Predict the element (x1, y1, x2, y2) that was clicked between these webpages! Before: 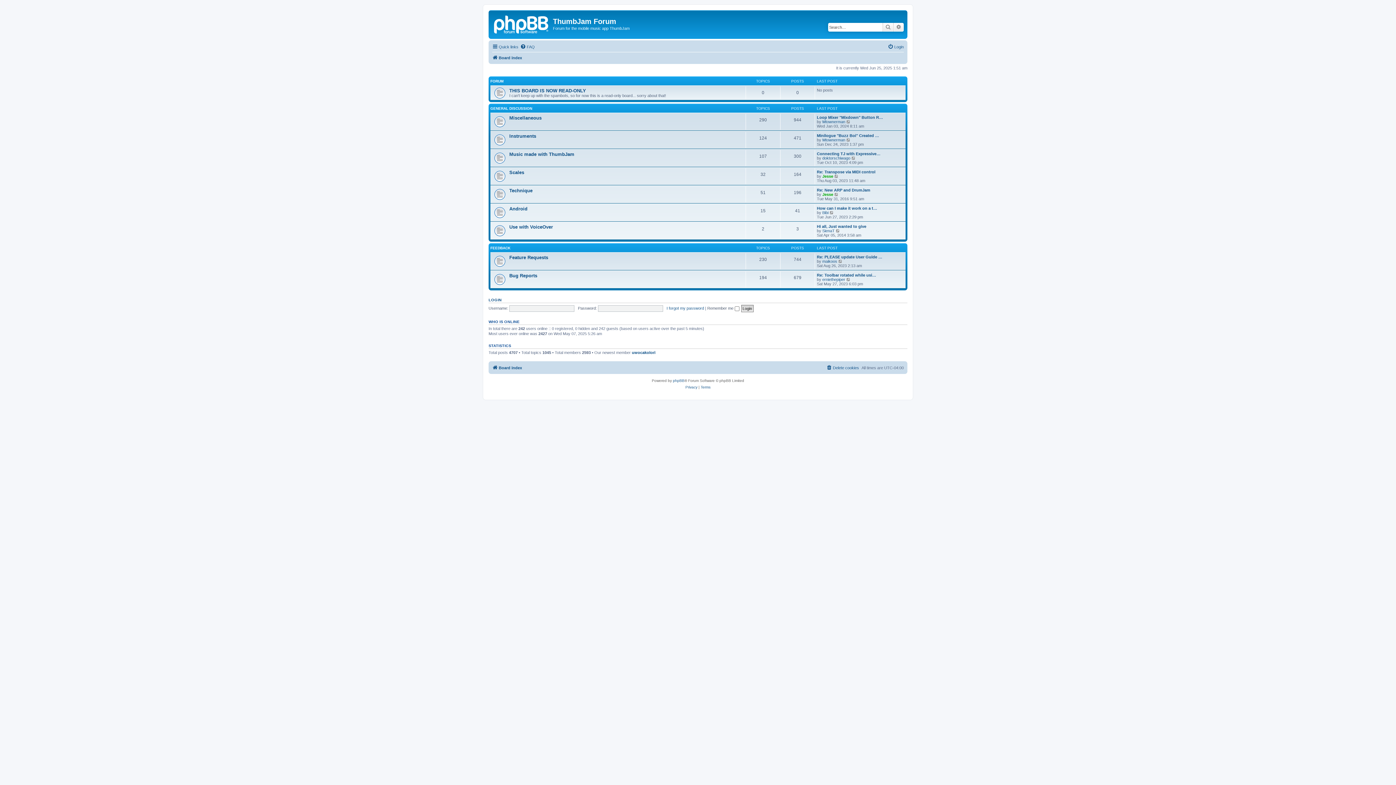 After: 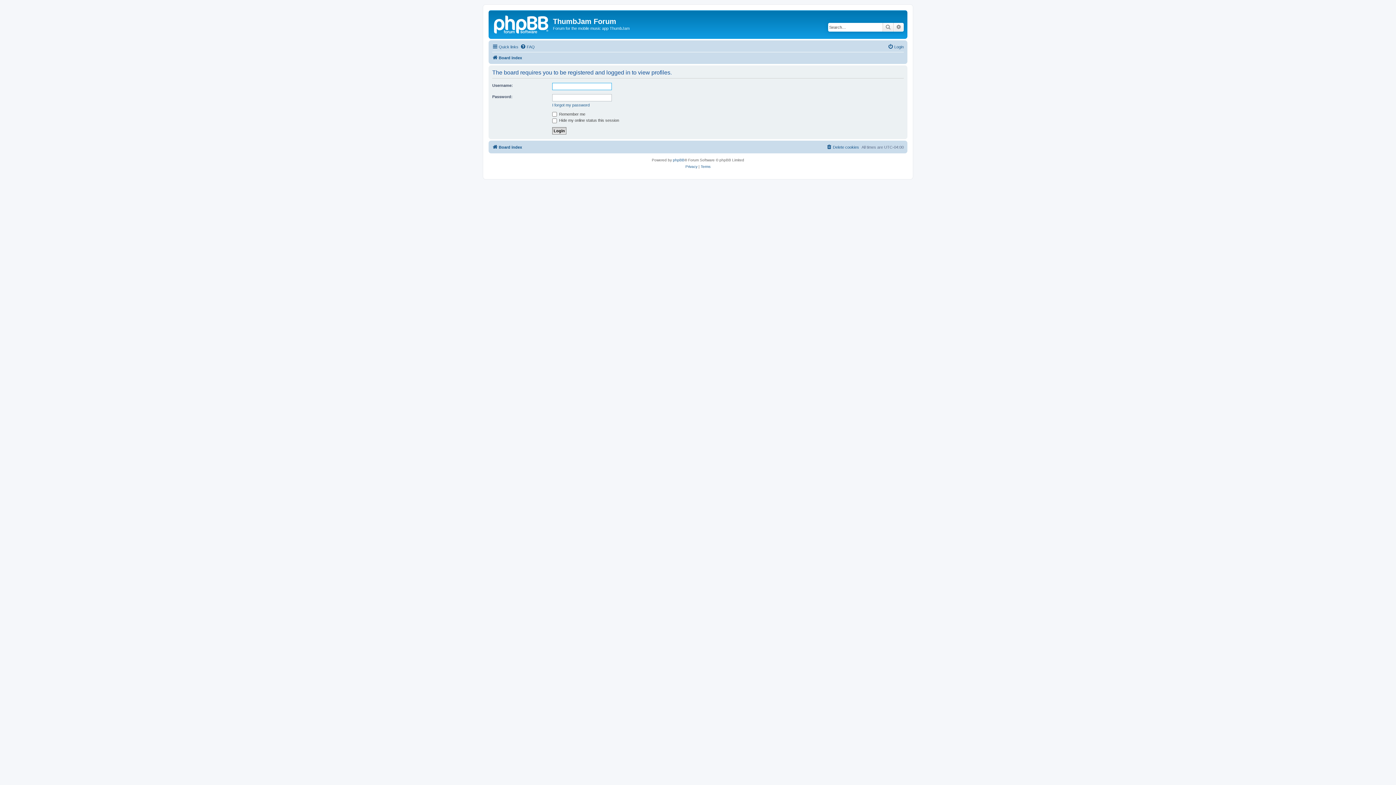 Action: bbox: (822, 137, 845, 142) label: Mtownerman